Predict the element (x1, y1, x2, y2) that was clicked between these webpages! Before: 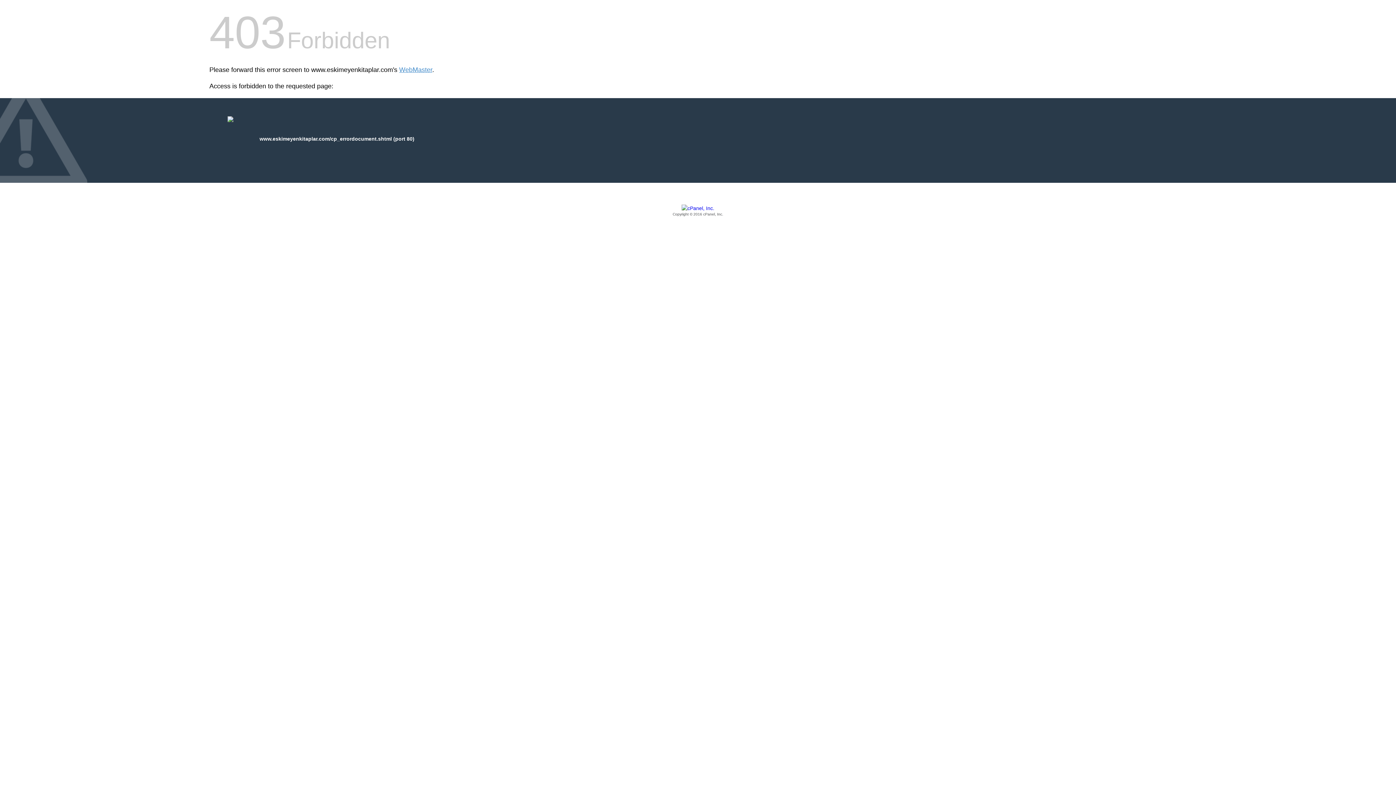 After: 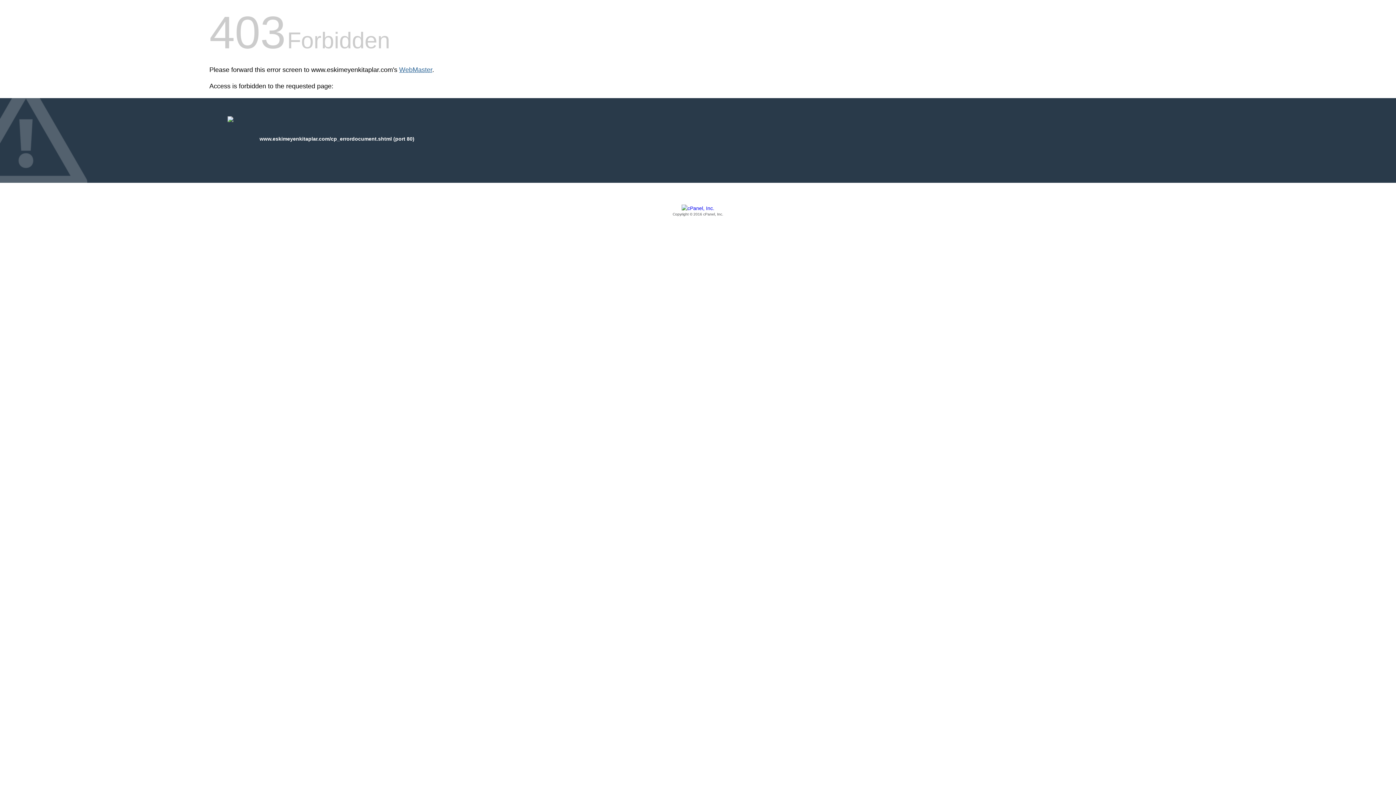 Action: label: WebMaster bbox: (399, 66, 432, 73)